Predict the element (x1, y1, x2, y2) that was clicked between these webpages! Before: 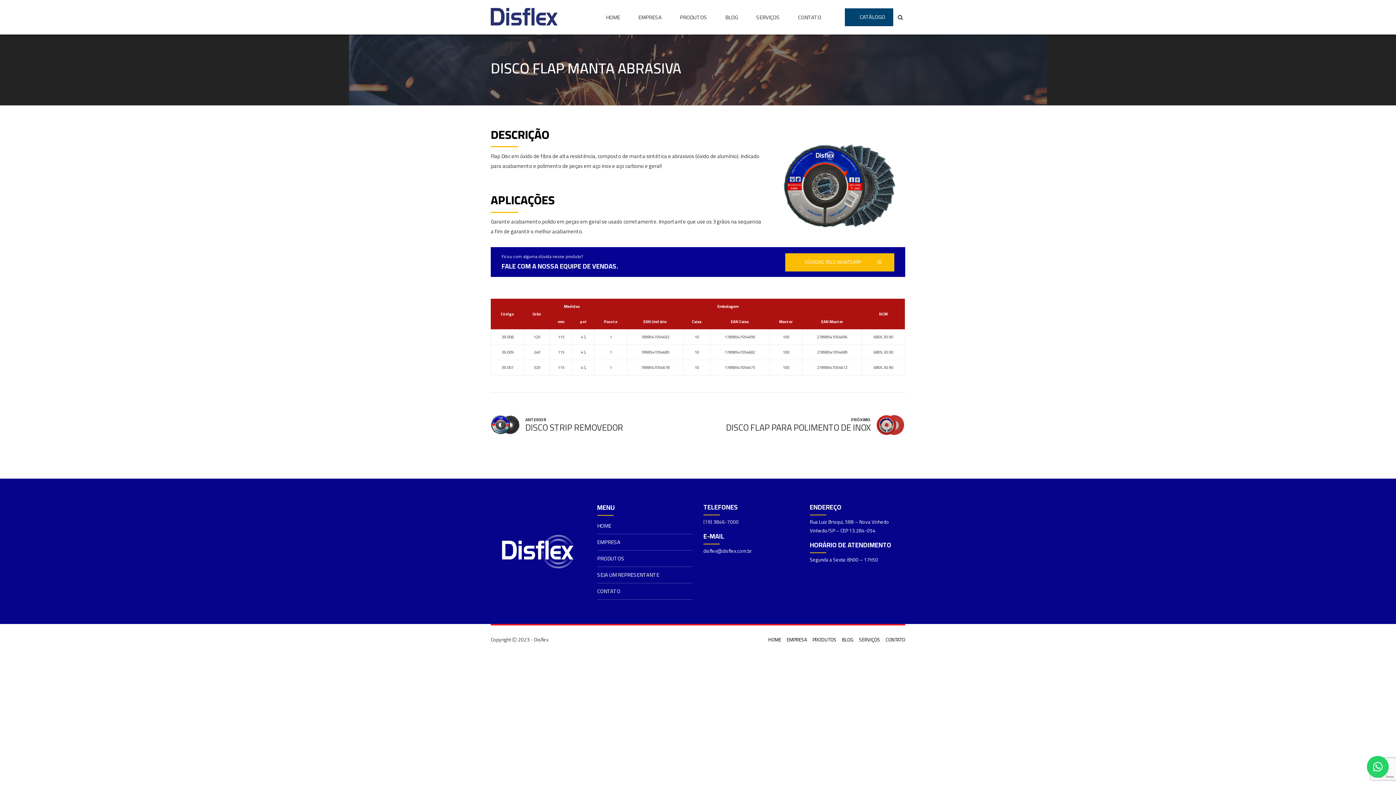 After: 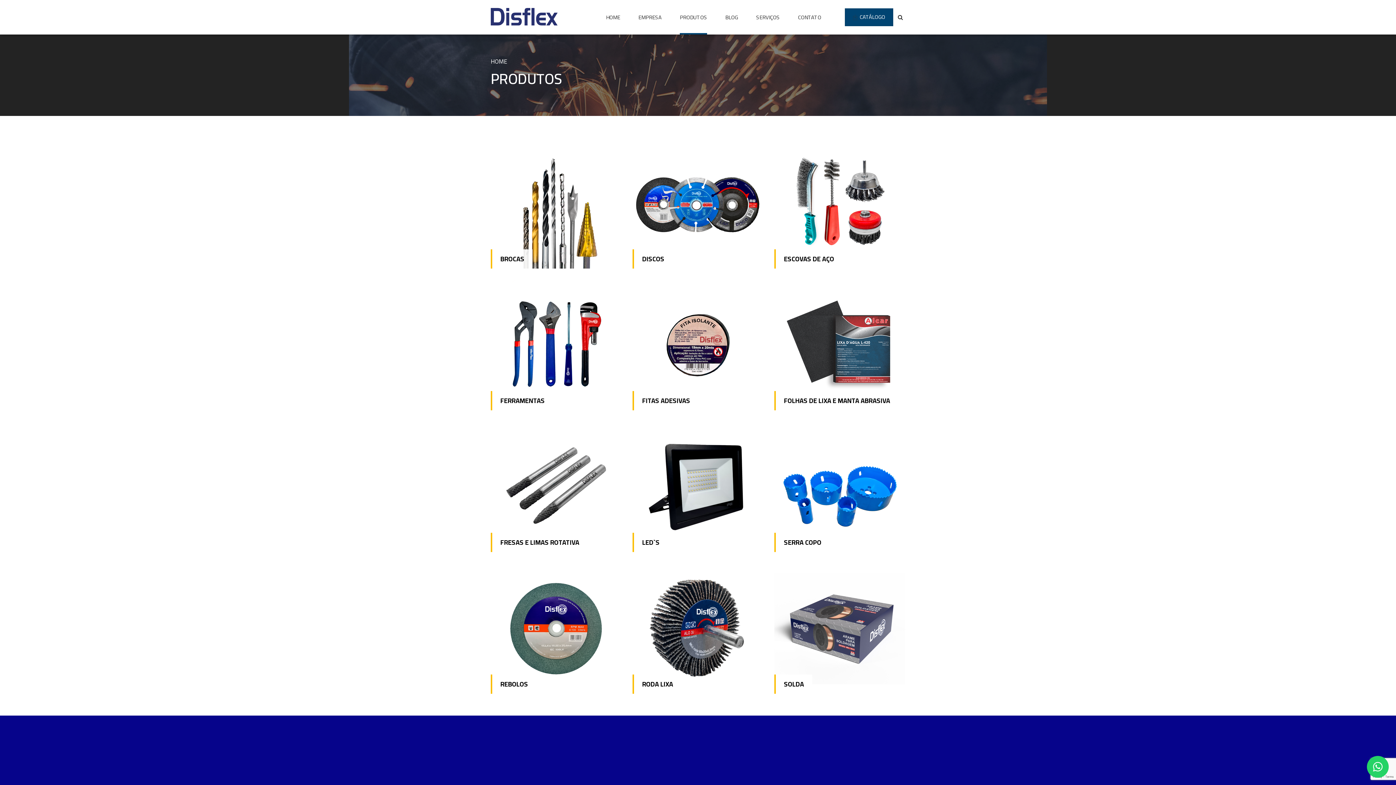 Action: bbox: (812, 635, 836, 644) label: PRODUTOS